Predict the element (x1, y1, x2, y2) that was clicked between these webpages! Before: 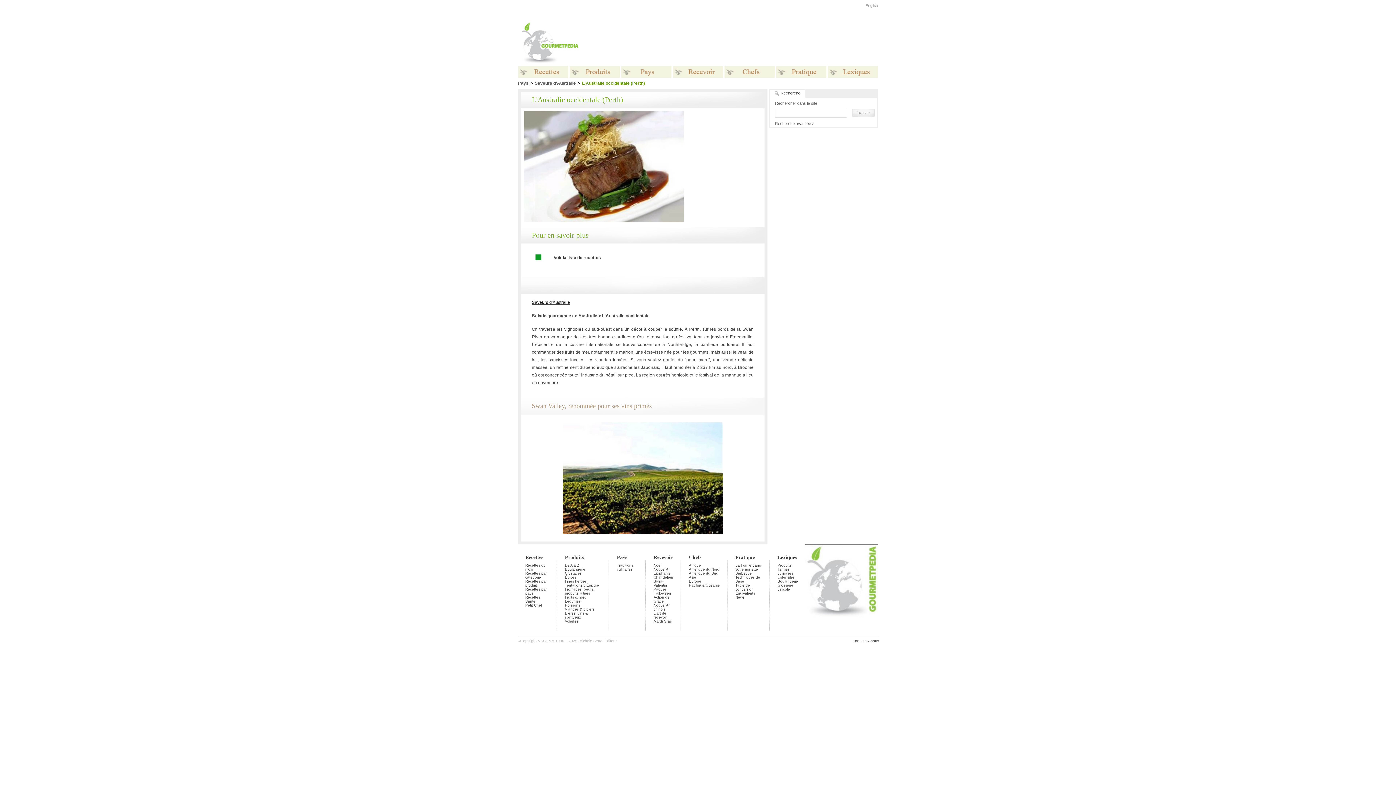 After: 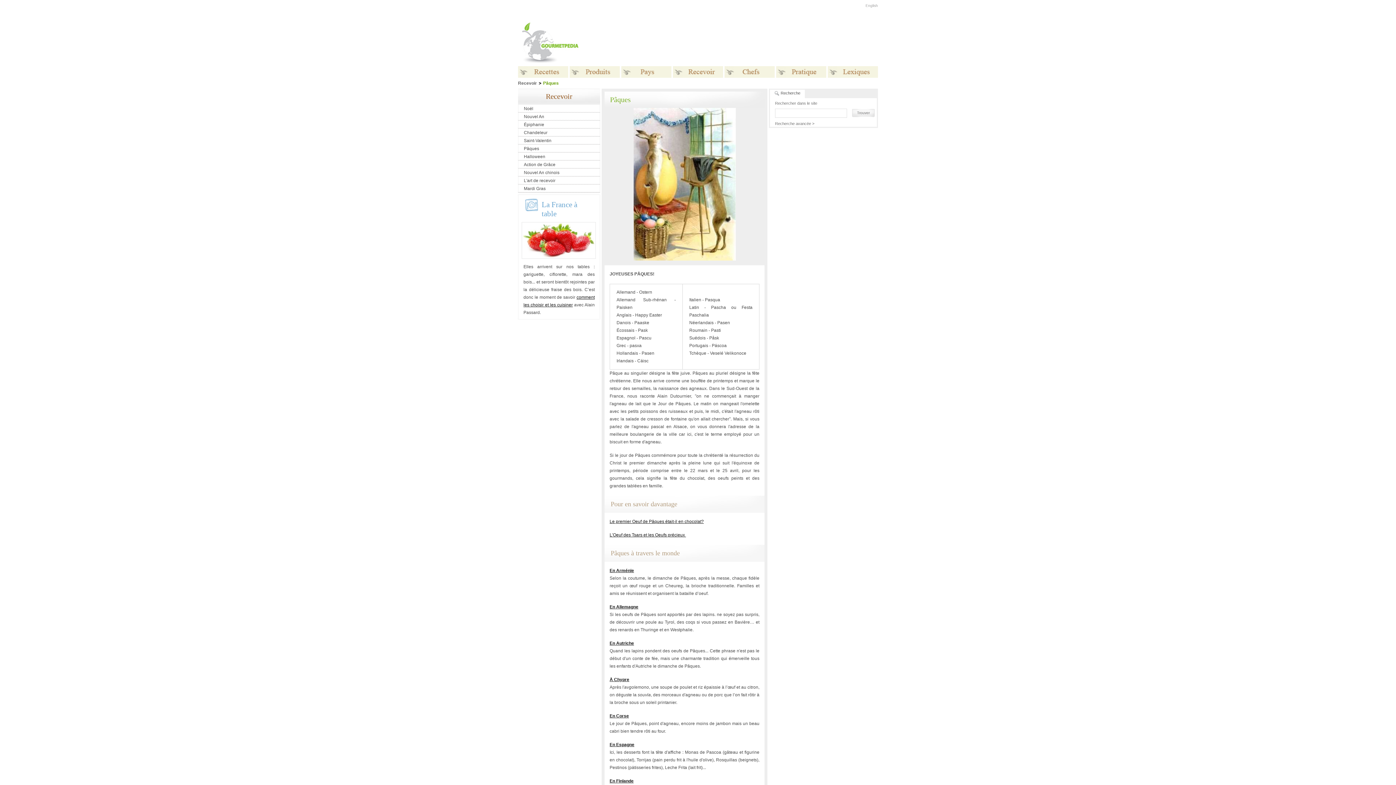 Action: label: Pâques bbox: (653, 587, 673, 591)